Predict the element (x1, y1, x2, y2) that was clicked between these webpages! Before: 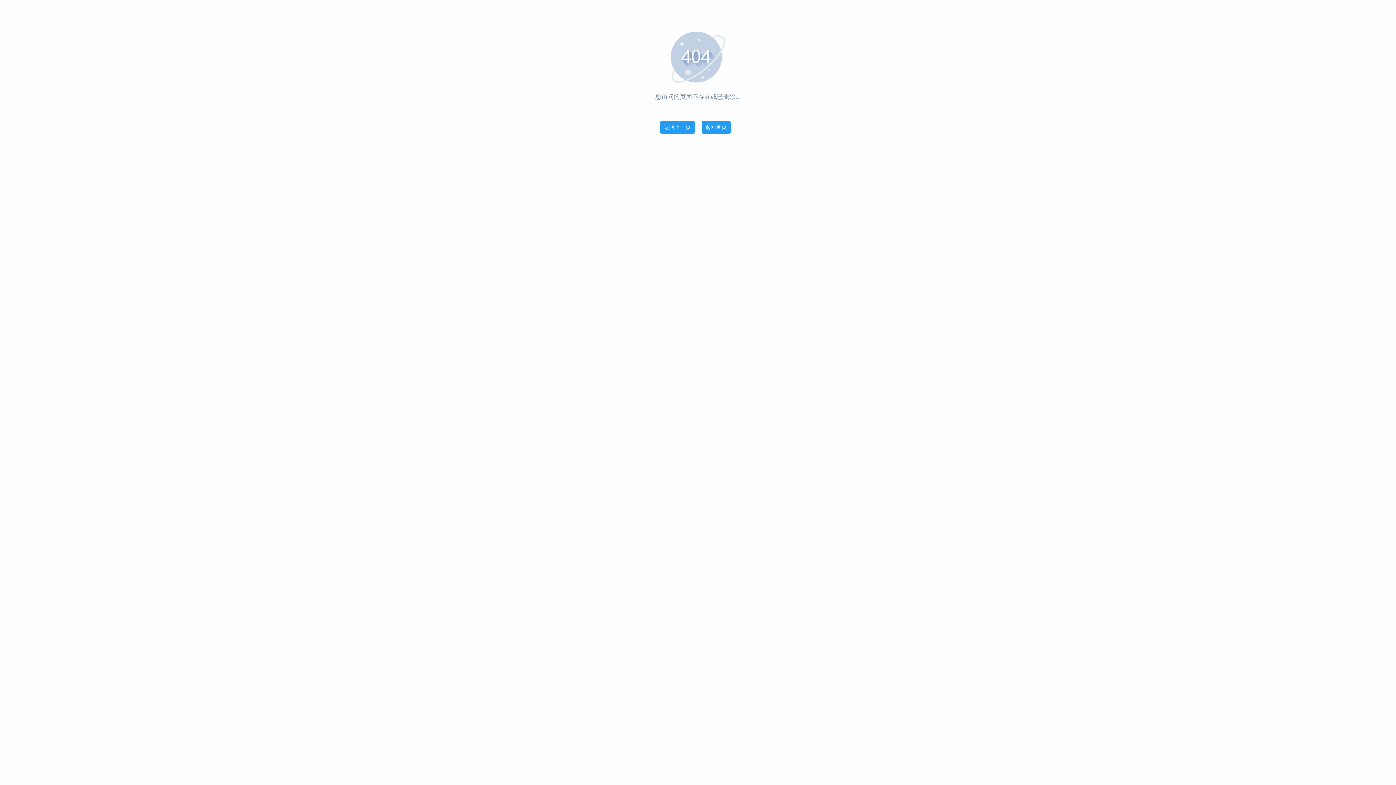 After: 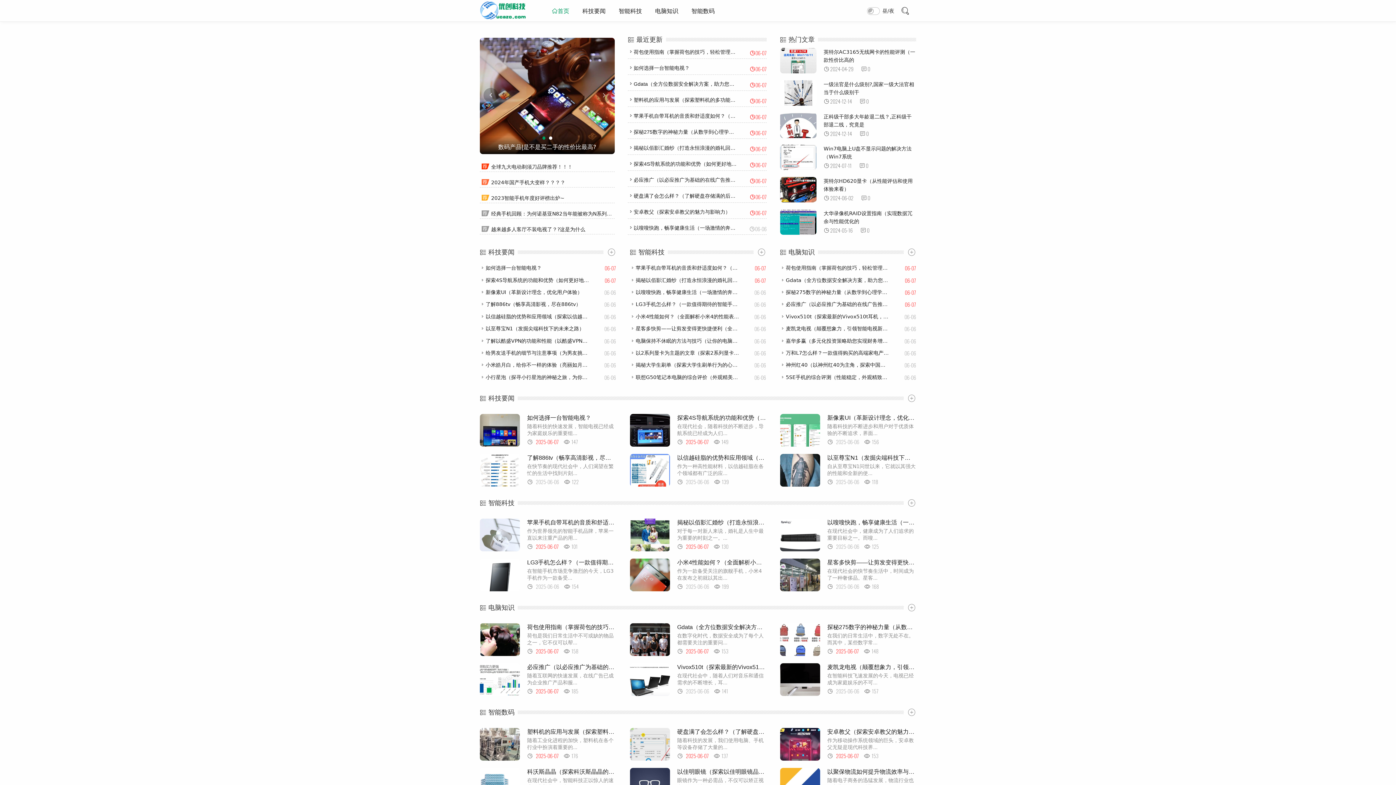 Action: label: 返回首页 bbox: (701, 120, 730, 133)